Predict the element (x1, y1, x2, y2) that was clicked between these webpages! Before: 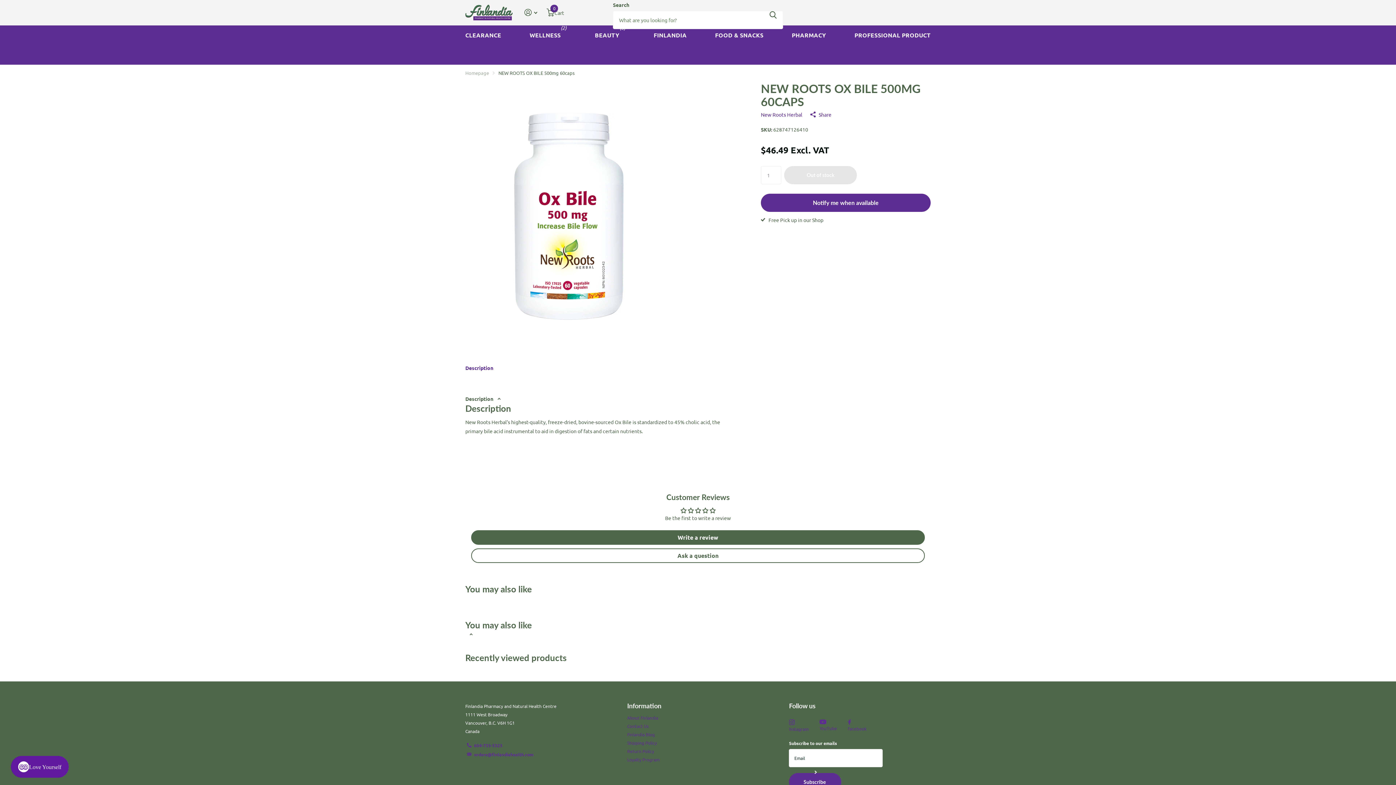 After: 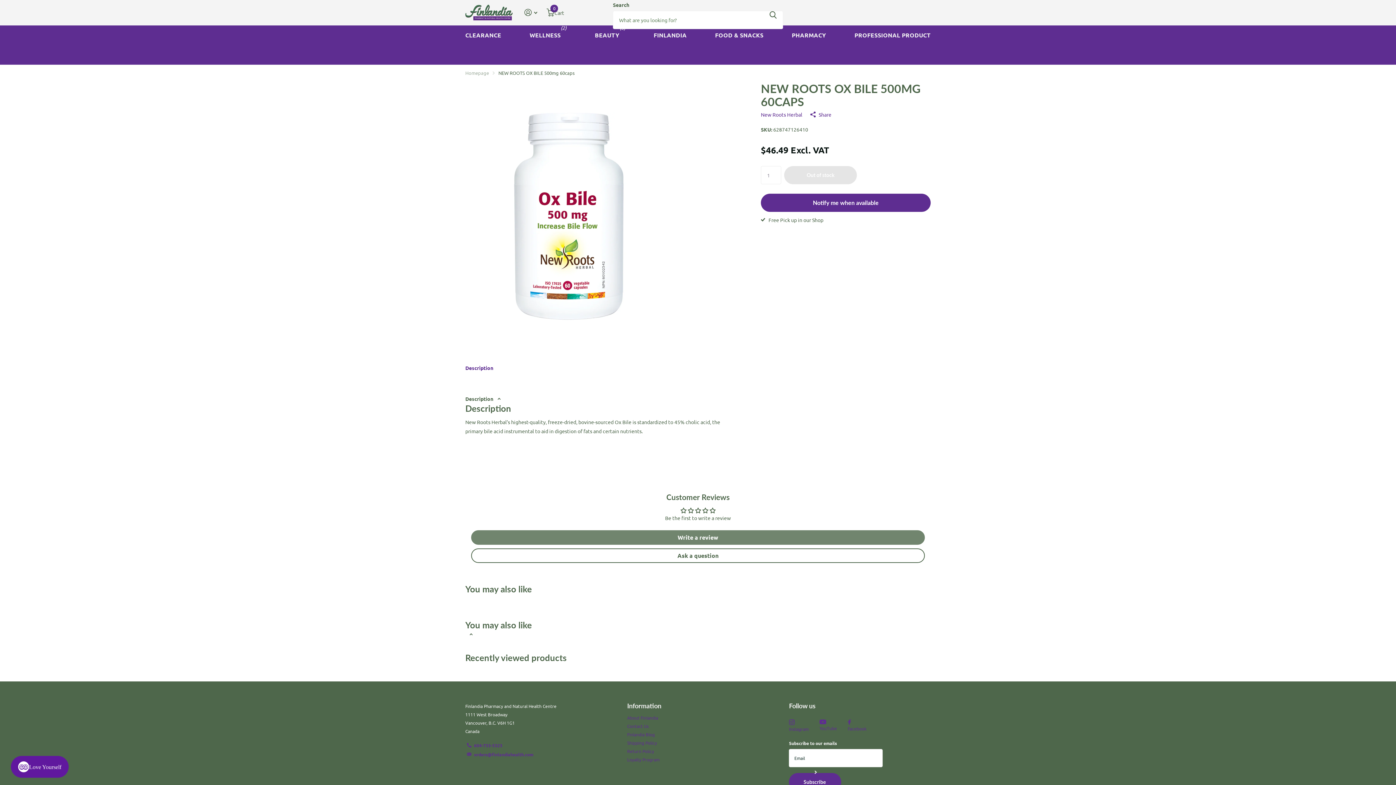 Action: label: Write a review bbox: (471, 530, 925, 545)